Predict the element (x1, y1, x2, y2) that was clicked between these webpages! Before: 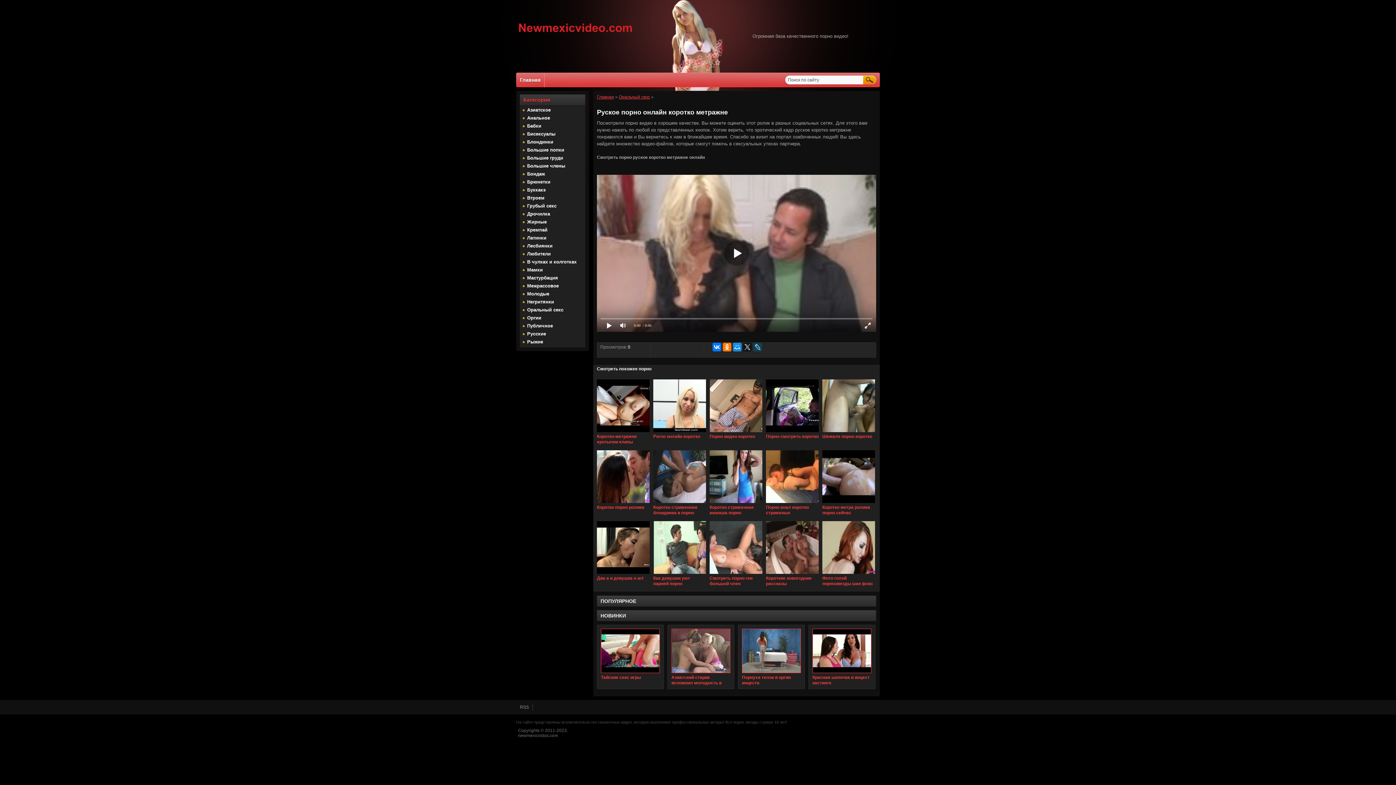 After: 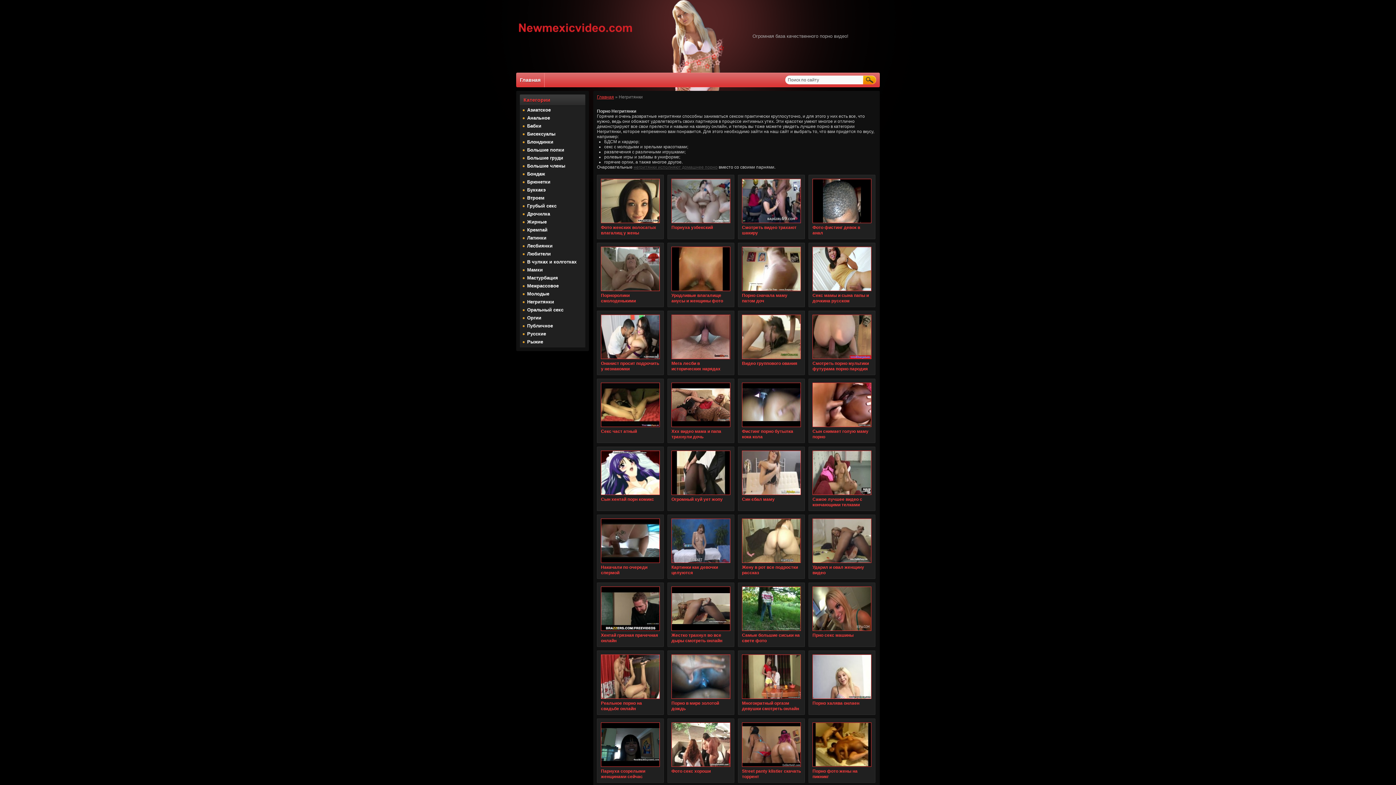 Action: label: Негритянки bbox: (520, 298, 585, 305)